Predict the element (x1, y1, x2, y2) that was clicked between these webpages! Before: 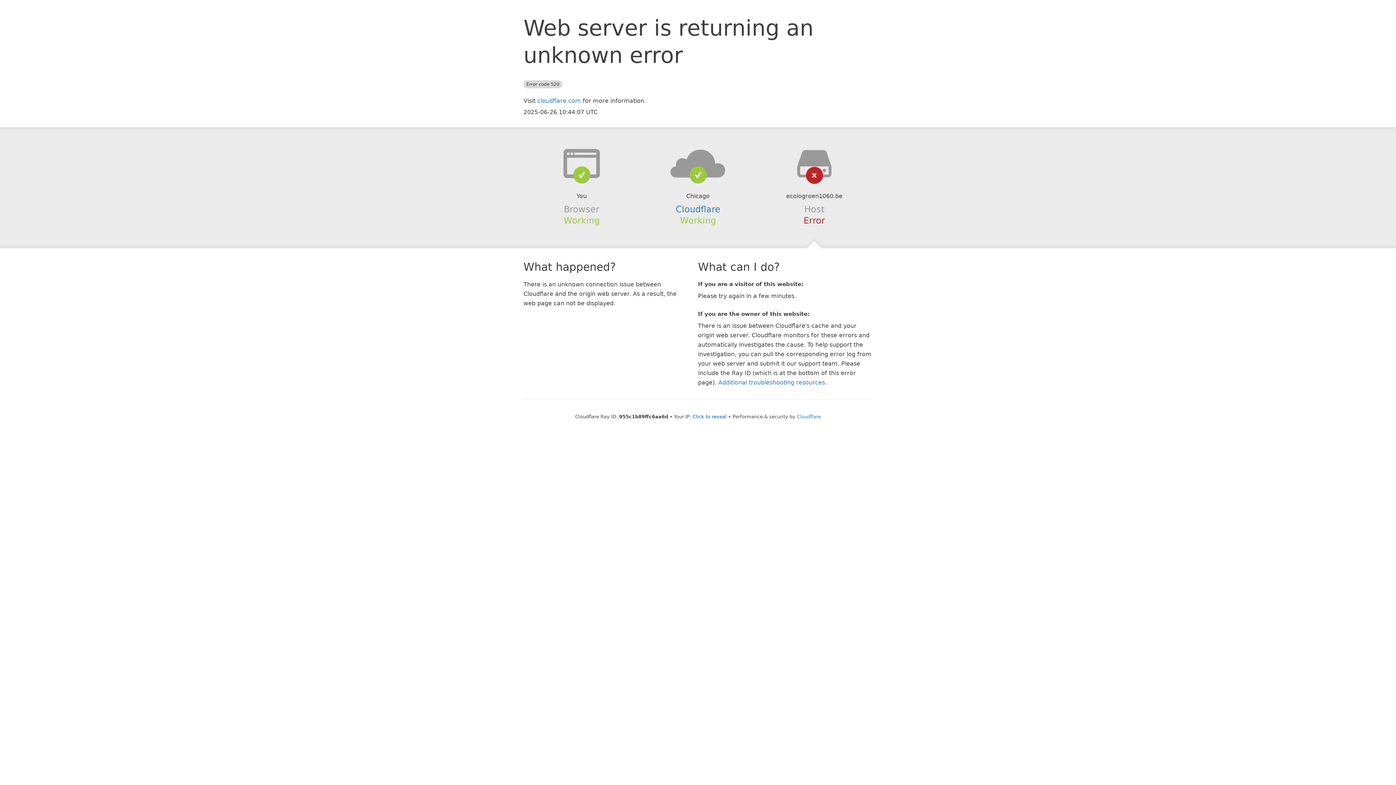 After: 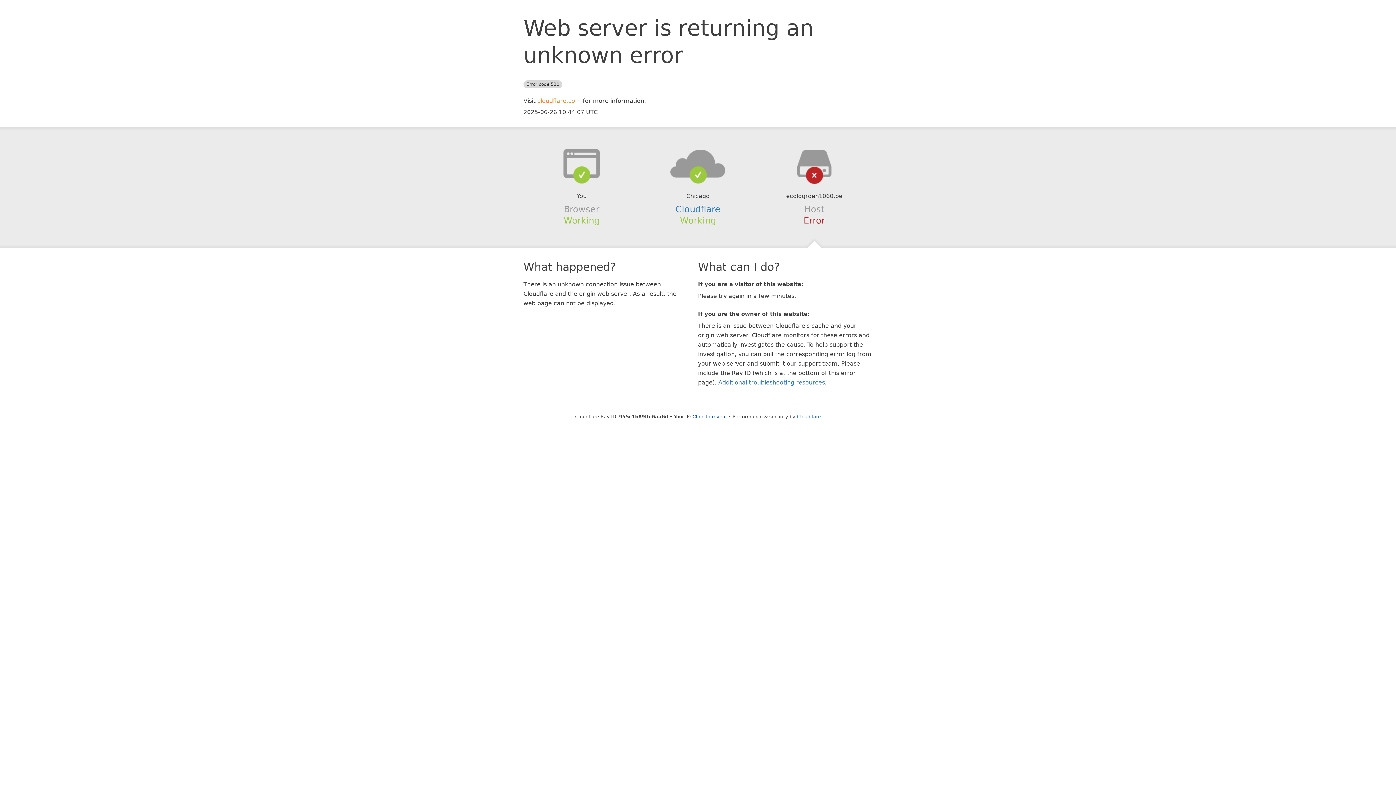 Action: bbox: (537, 97, 581, 104) label: cloudflare.com